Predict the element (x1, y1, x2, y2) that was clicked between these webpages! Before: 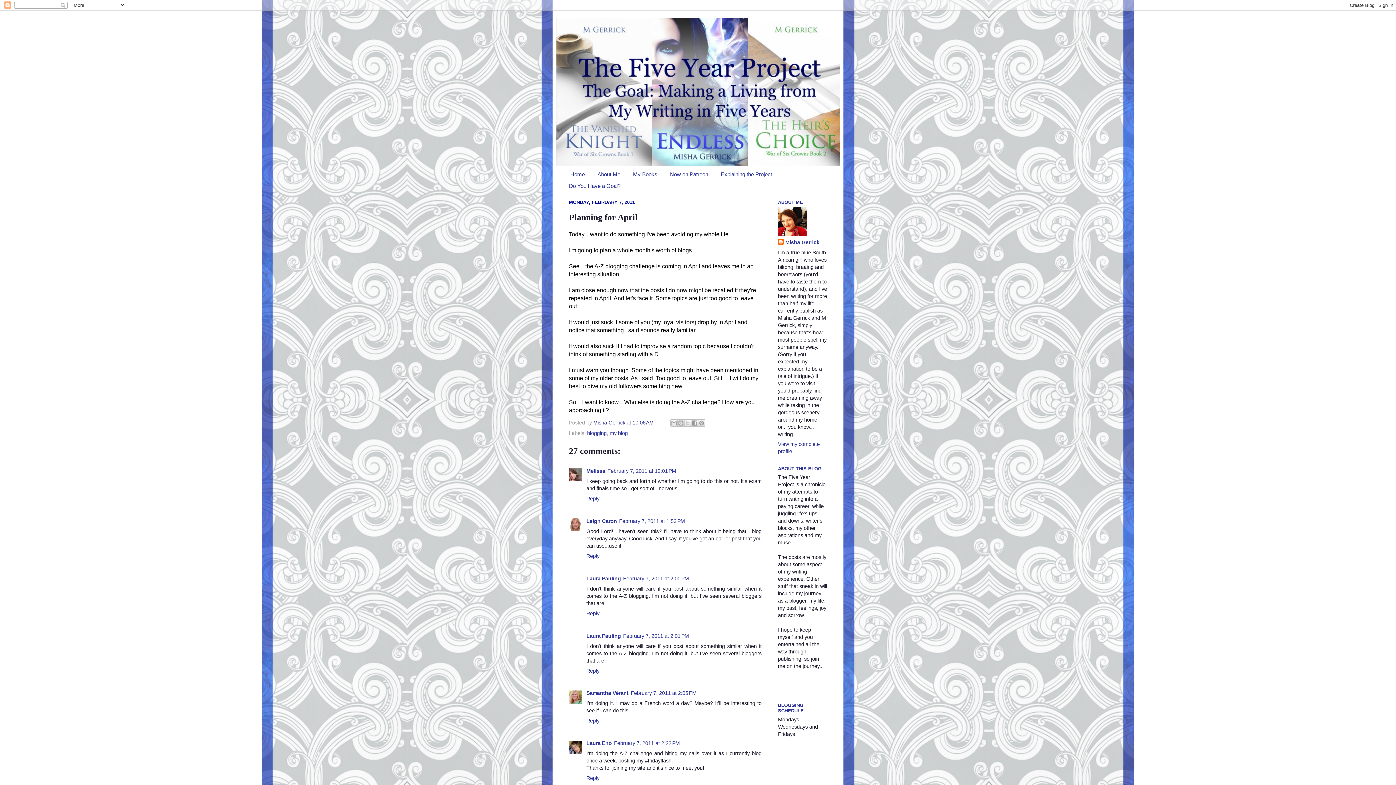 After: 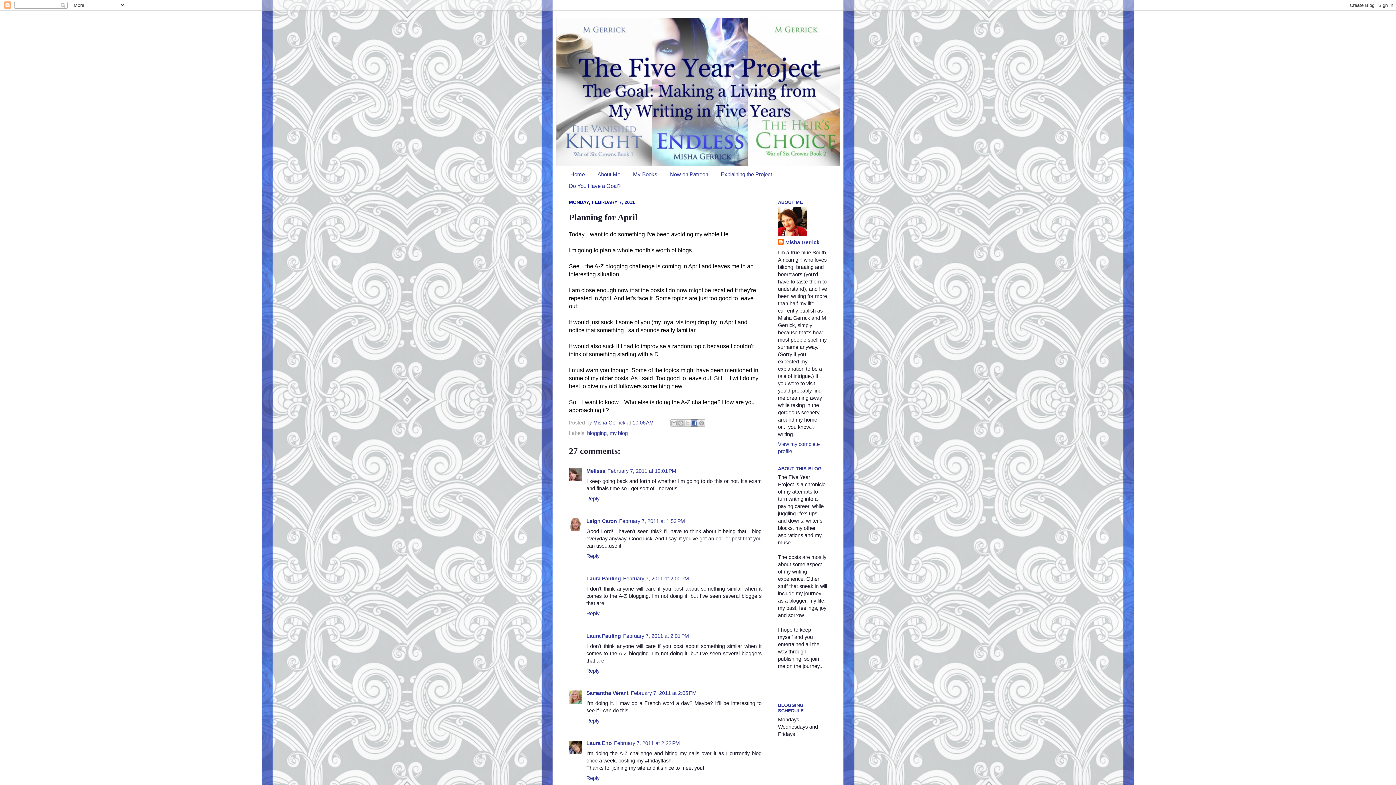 Action: bbox: (691, 419, 698, 426) label: Share to Facebook